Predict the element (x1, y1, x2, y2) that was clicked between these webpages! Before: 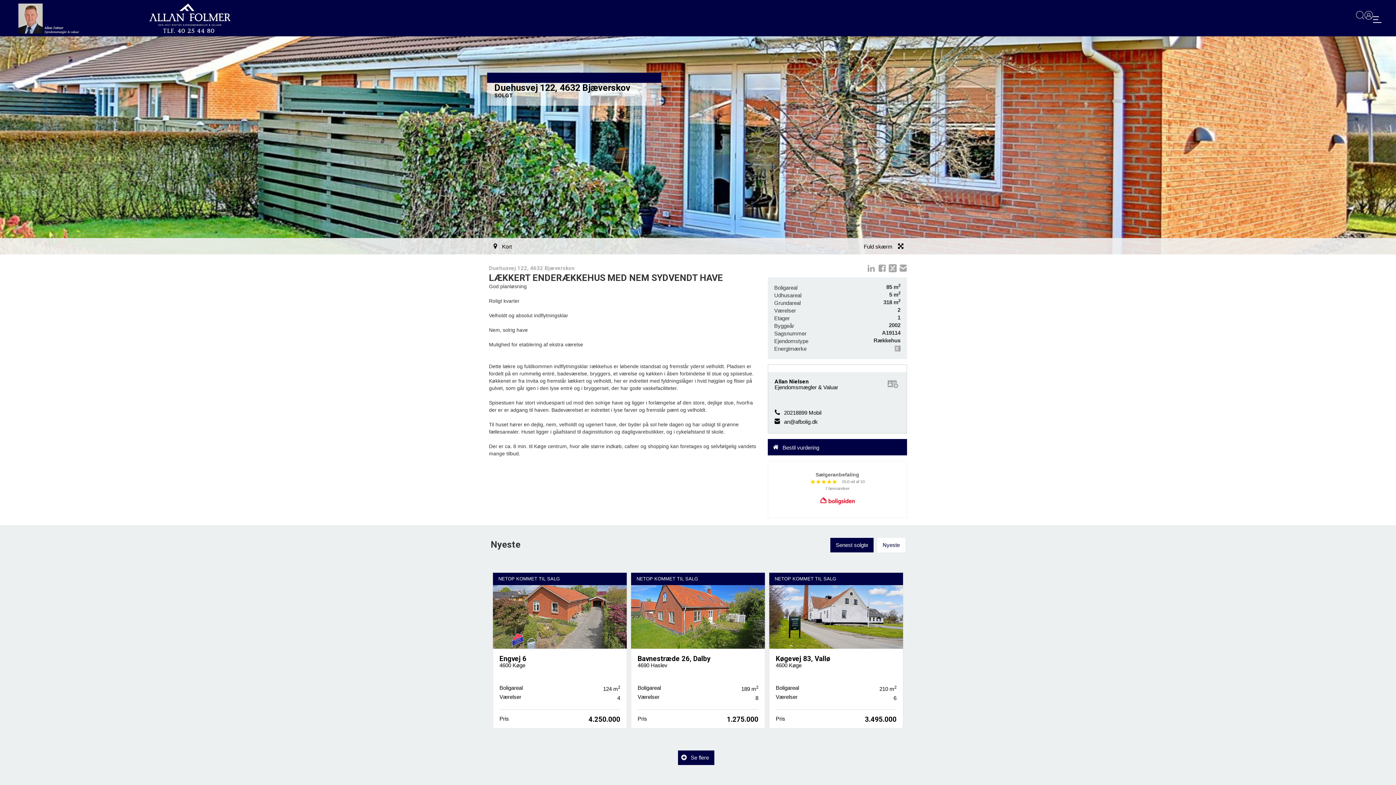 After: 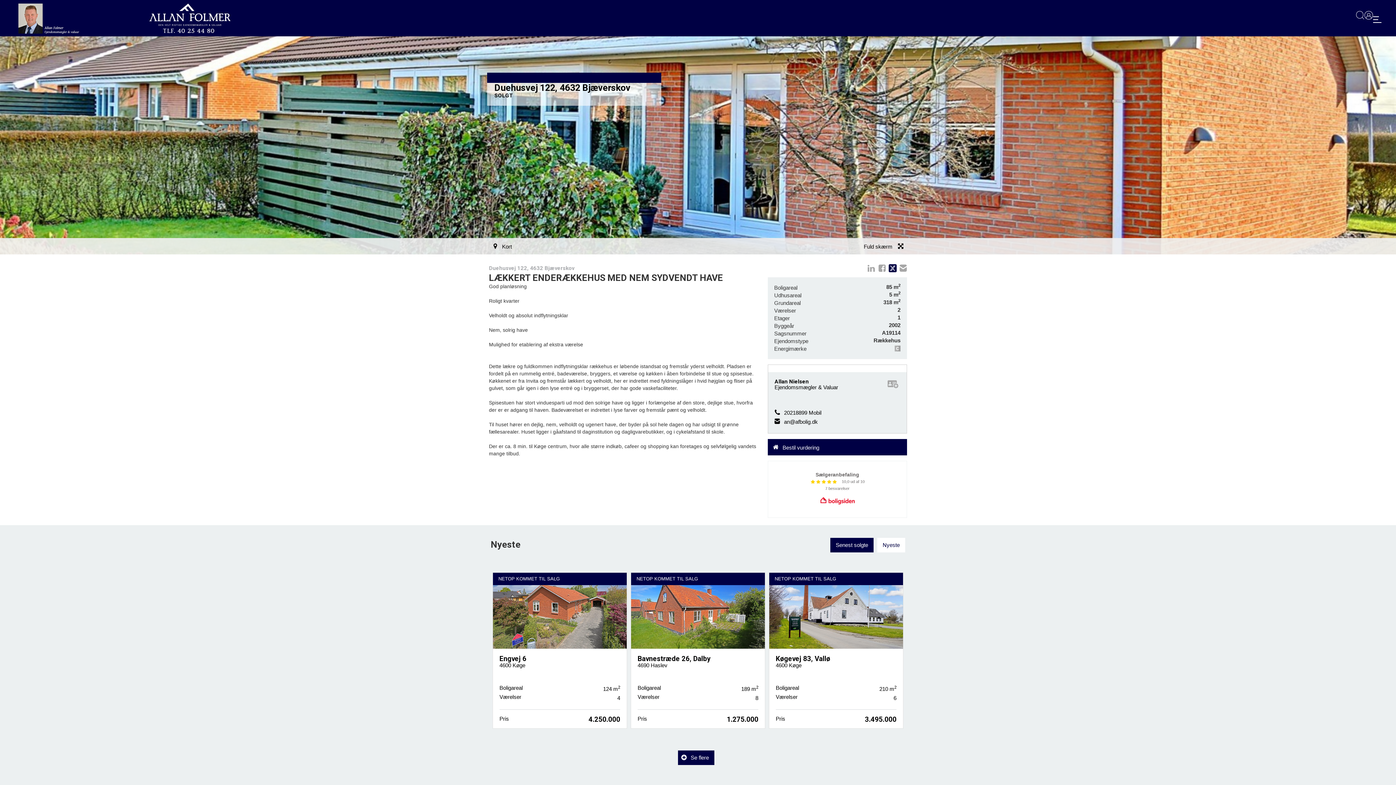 Action: bbox: (889, 264, 896, 272) label: twitter